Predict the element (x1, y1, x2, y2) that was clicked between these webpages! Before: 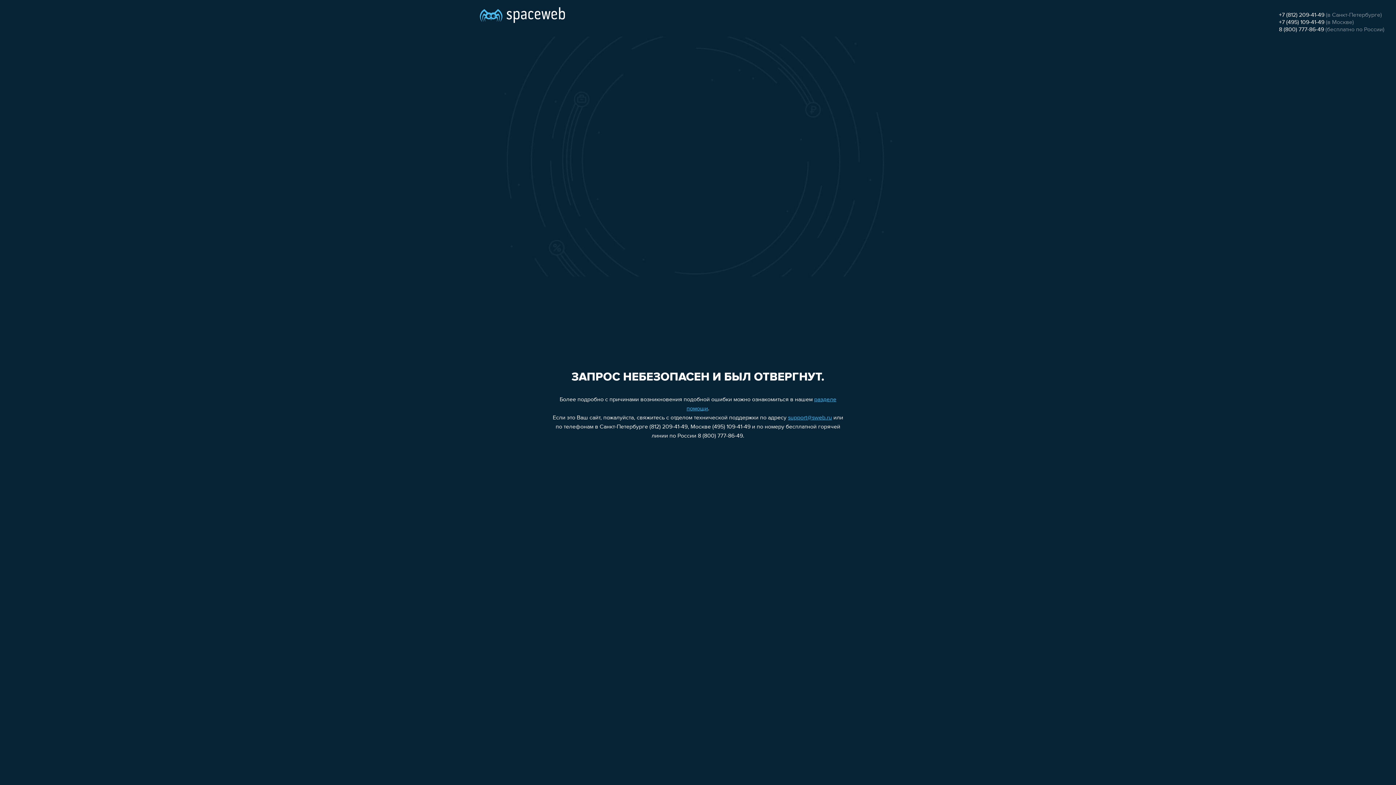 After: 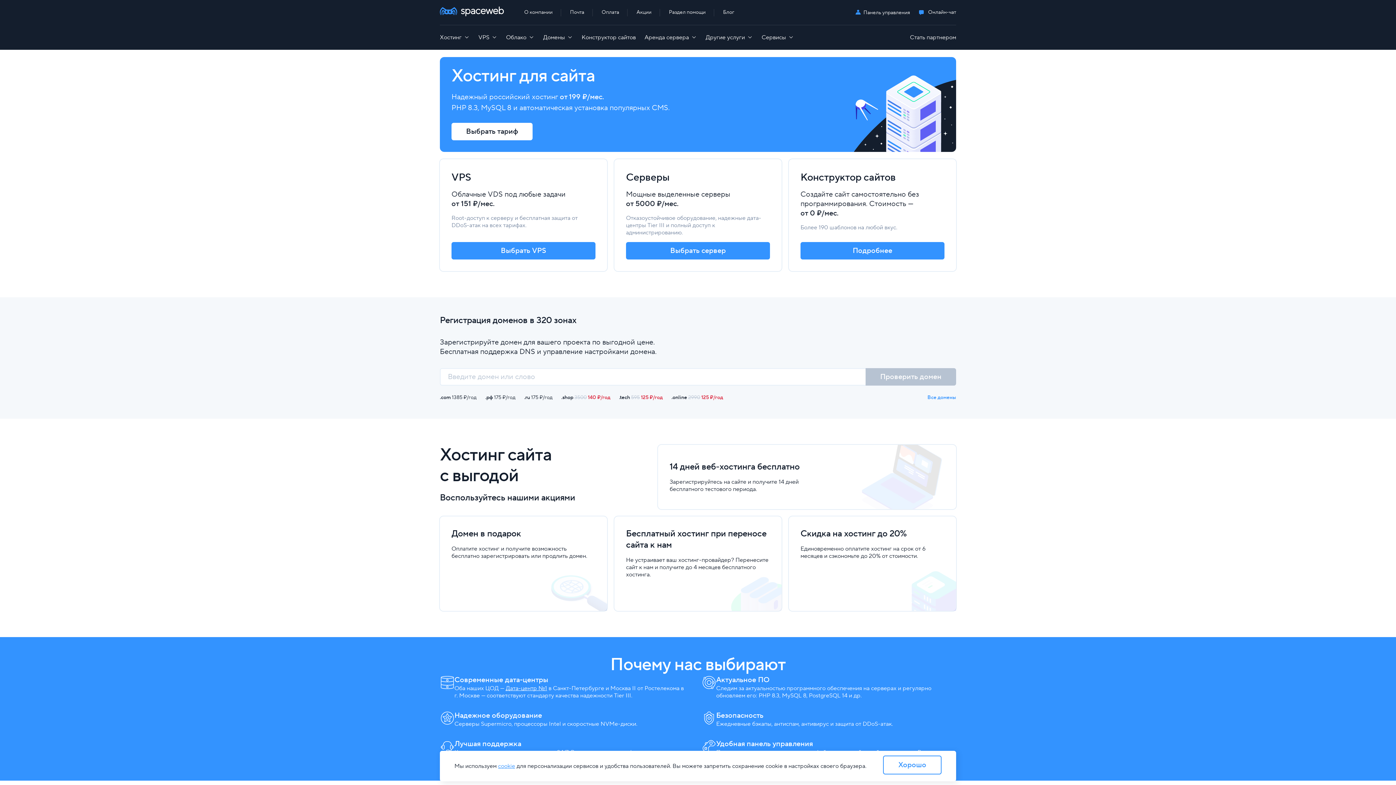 Action: bbox: (480, 0, 565, 25)